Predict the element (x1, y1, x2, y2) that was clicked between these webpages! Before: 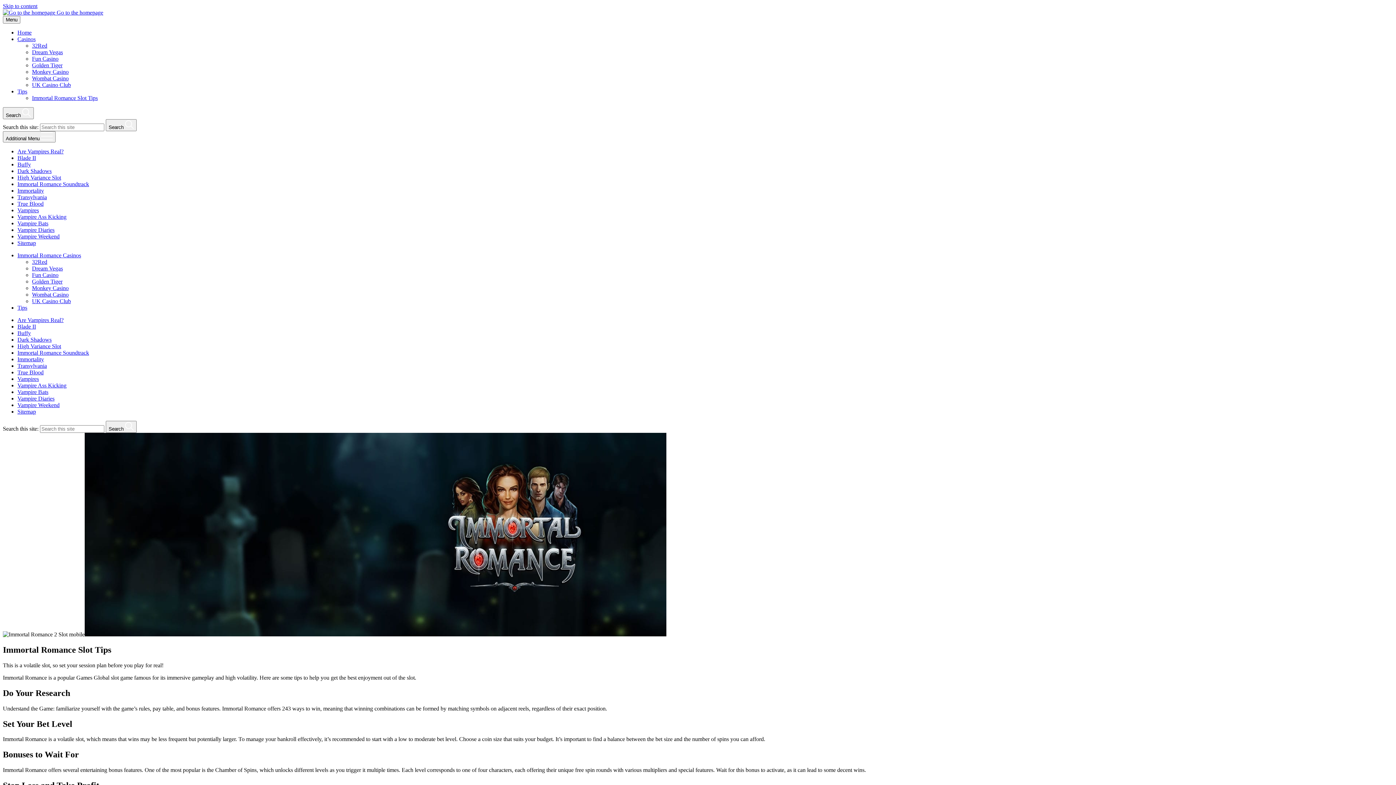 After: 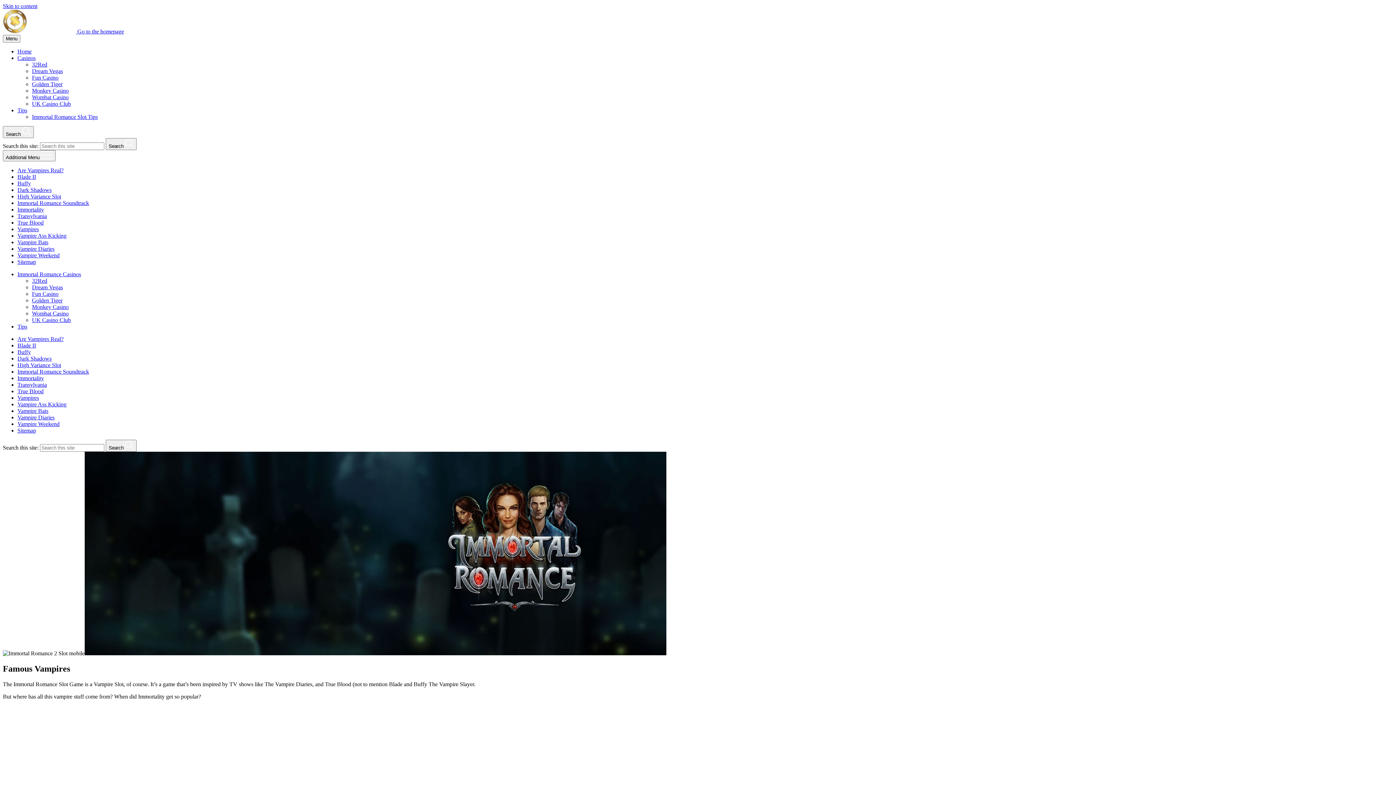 Action: label: Vampires bbox: (17, 376, 38, 382)